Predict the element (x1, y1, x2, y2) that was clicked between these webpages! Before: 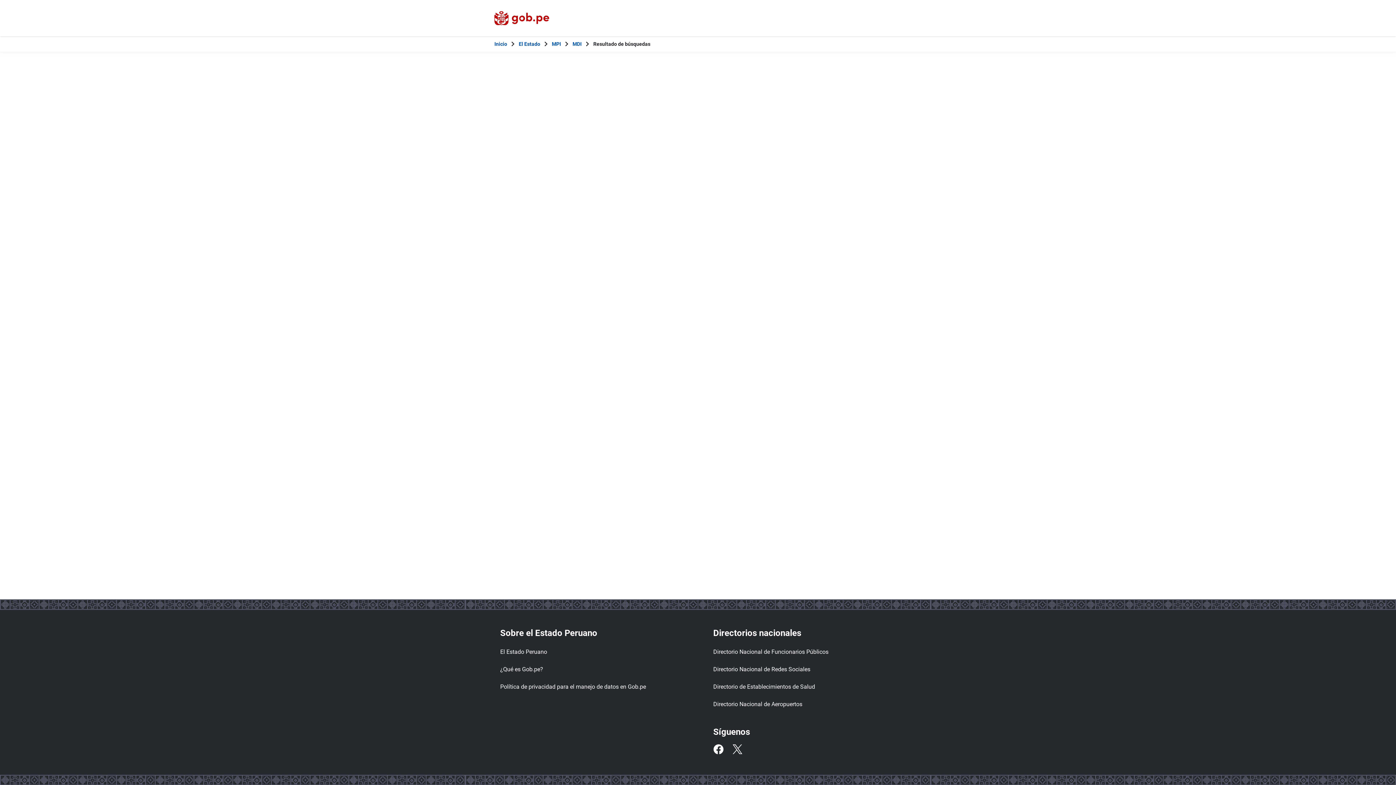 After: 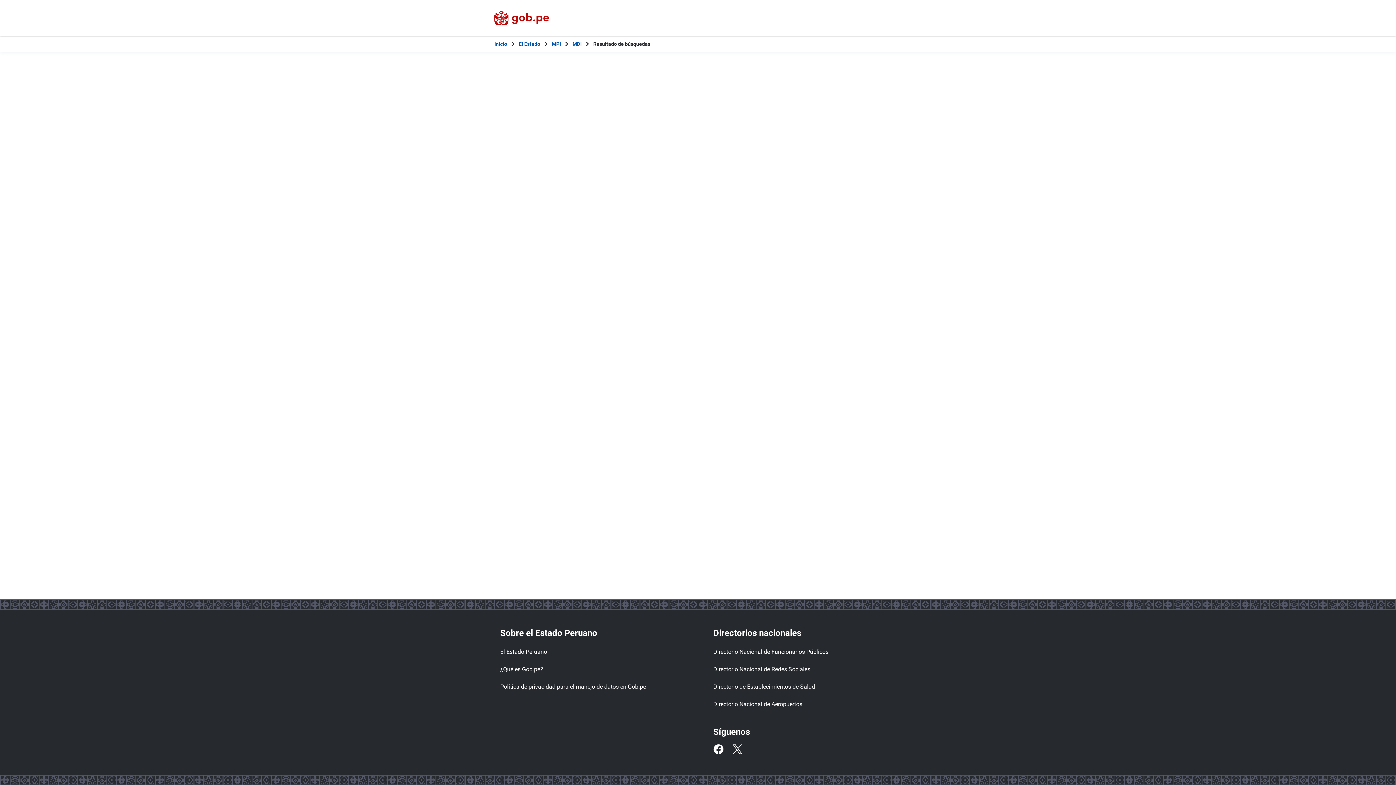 Action: bbox: (593, 40, 650, 48) label: Resultado de búsquedas